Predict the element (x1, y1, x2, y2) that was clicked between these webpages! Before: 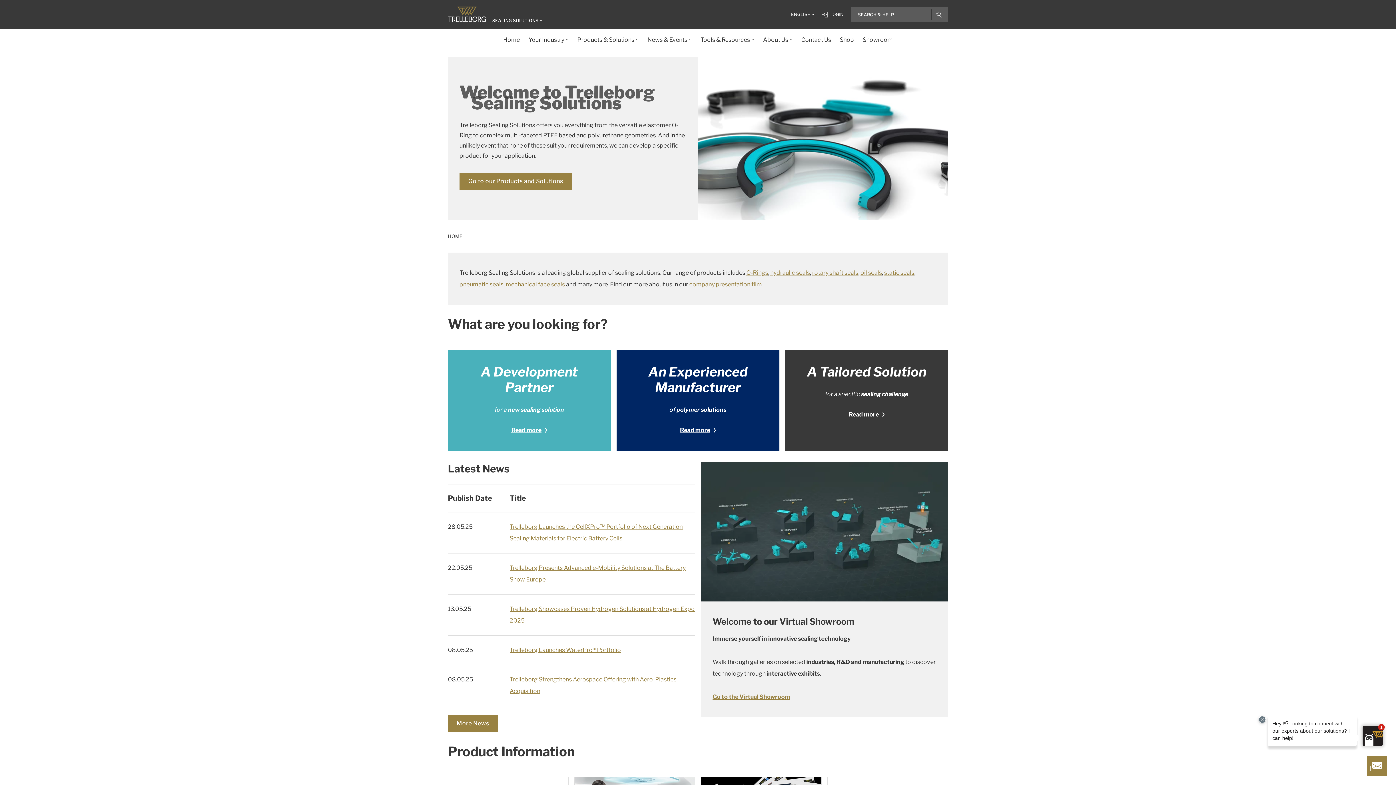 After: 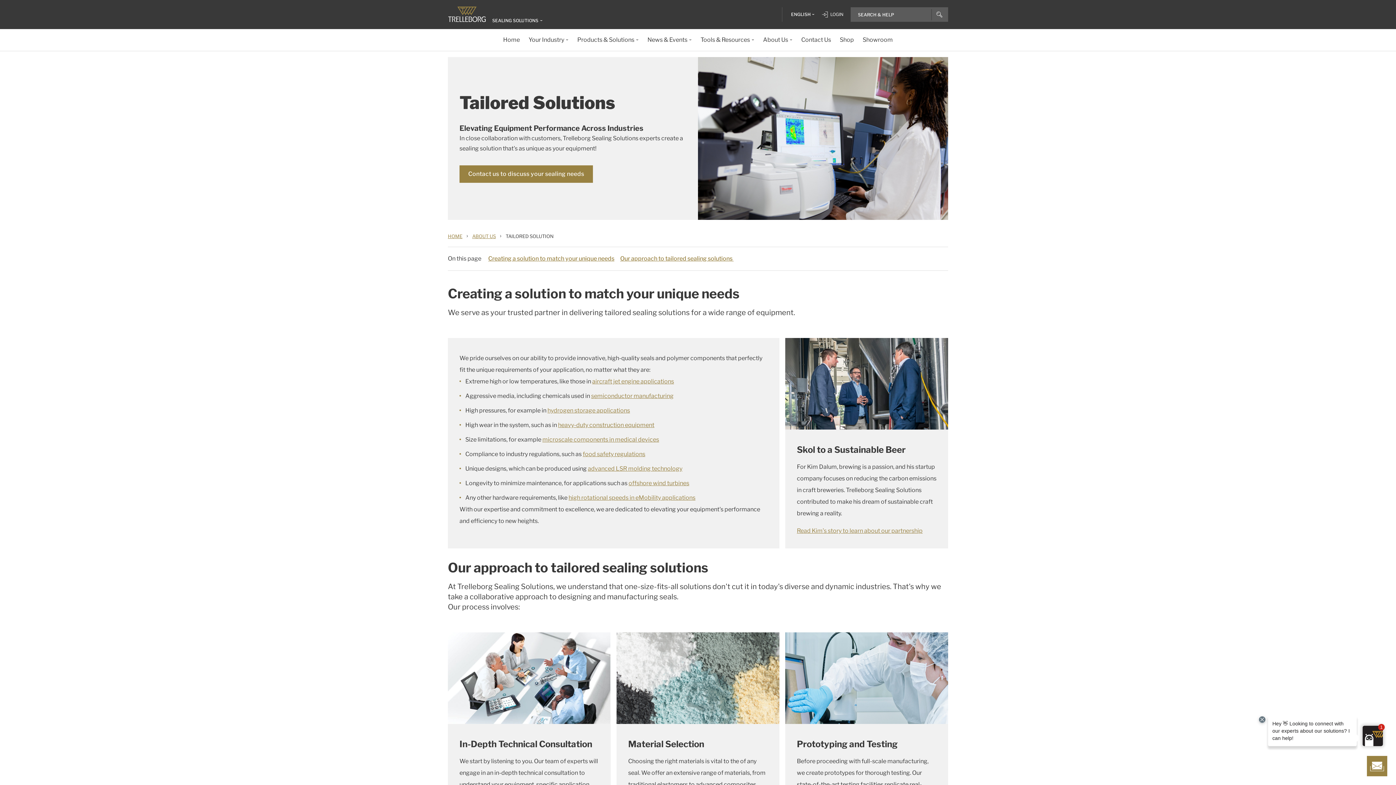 Action: bbox: (848, 411, 884, 418) label: Read more